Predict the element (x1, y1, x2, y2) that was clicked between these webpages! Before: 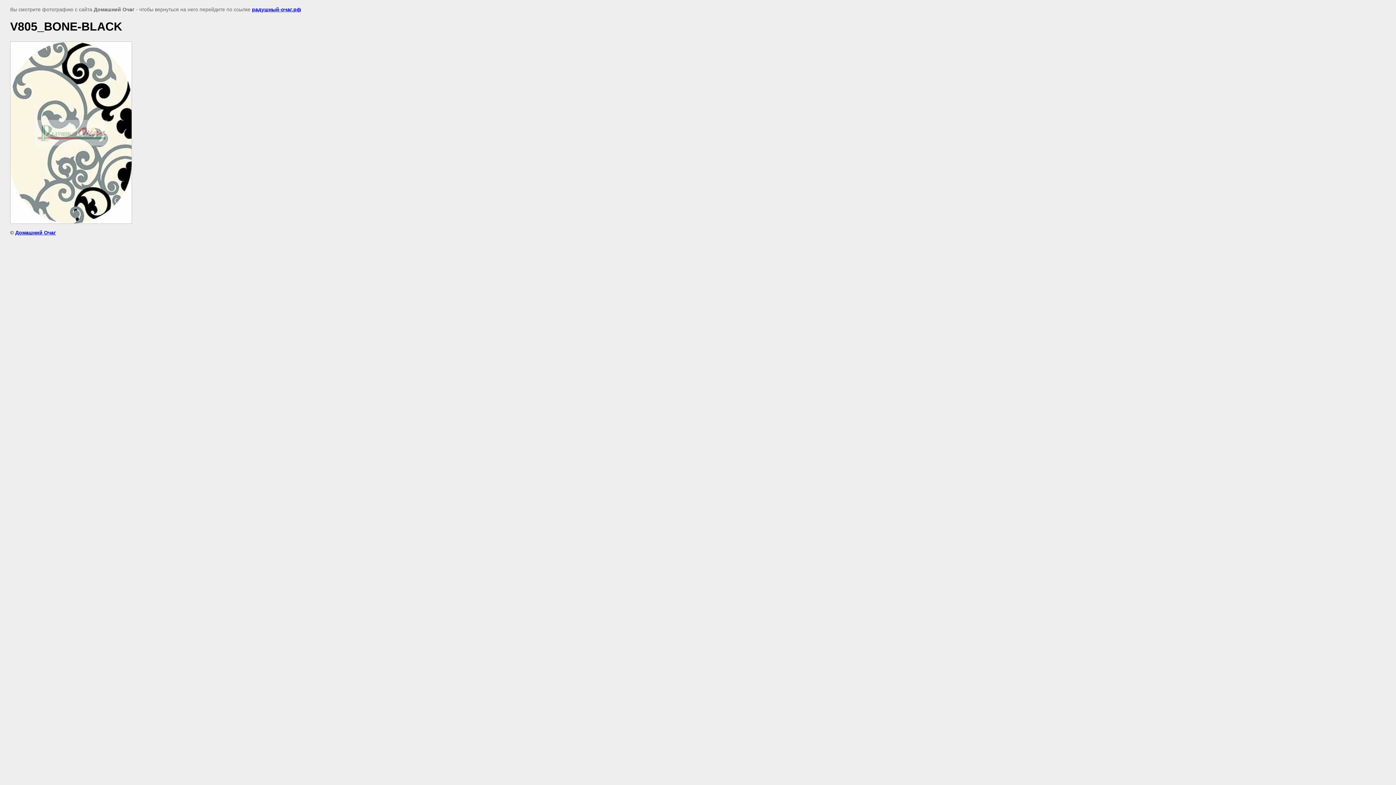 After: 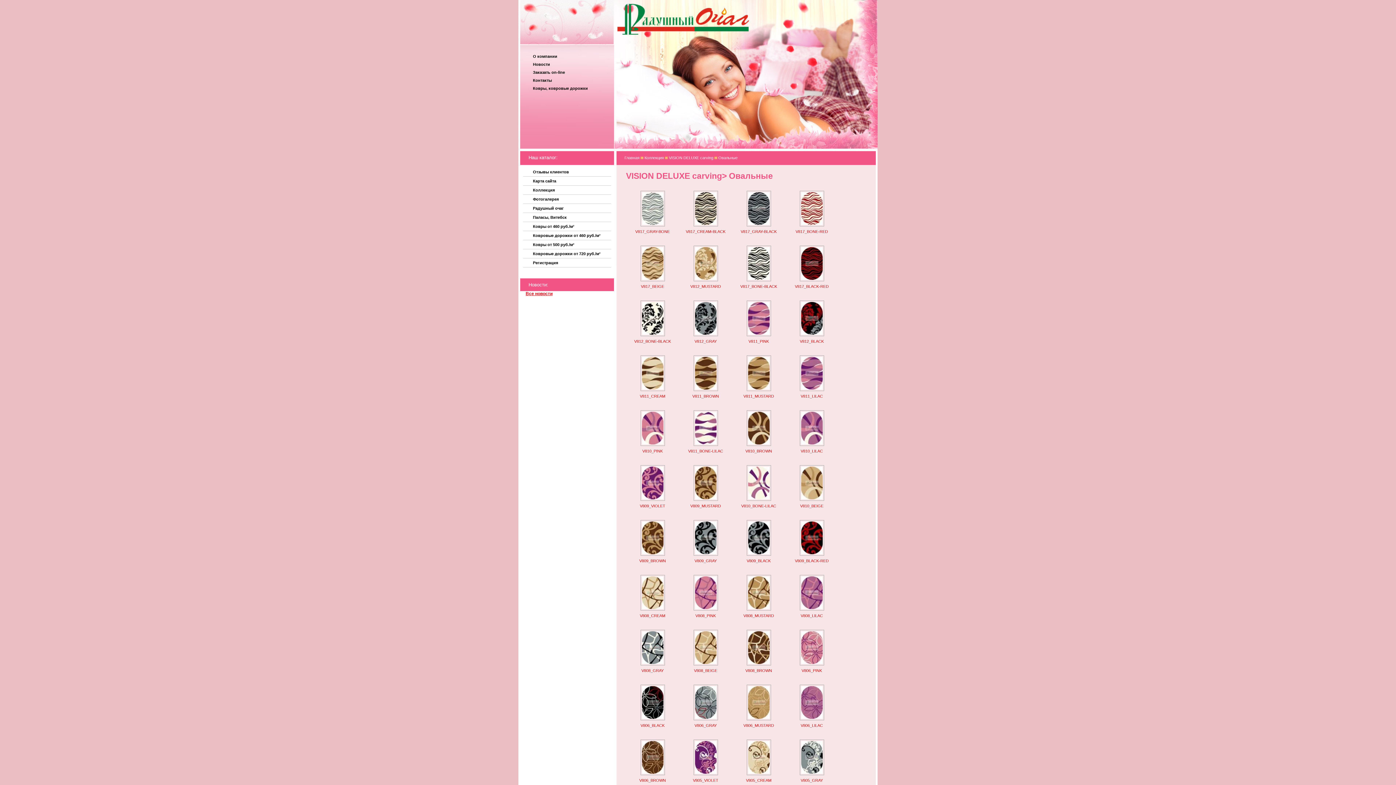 Action: label: радушный-очаг.рф bbox: (252, 6, 301, 12)